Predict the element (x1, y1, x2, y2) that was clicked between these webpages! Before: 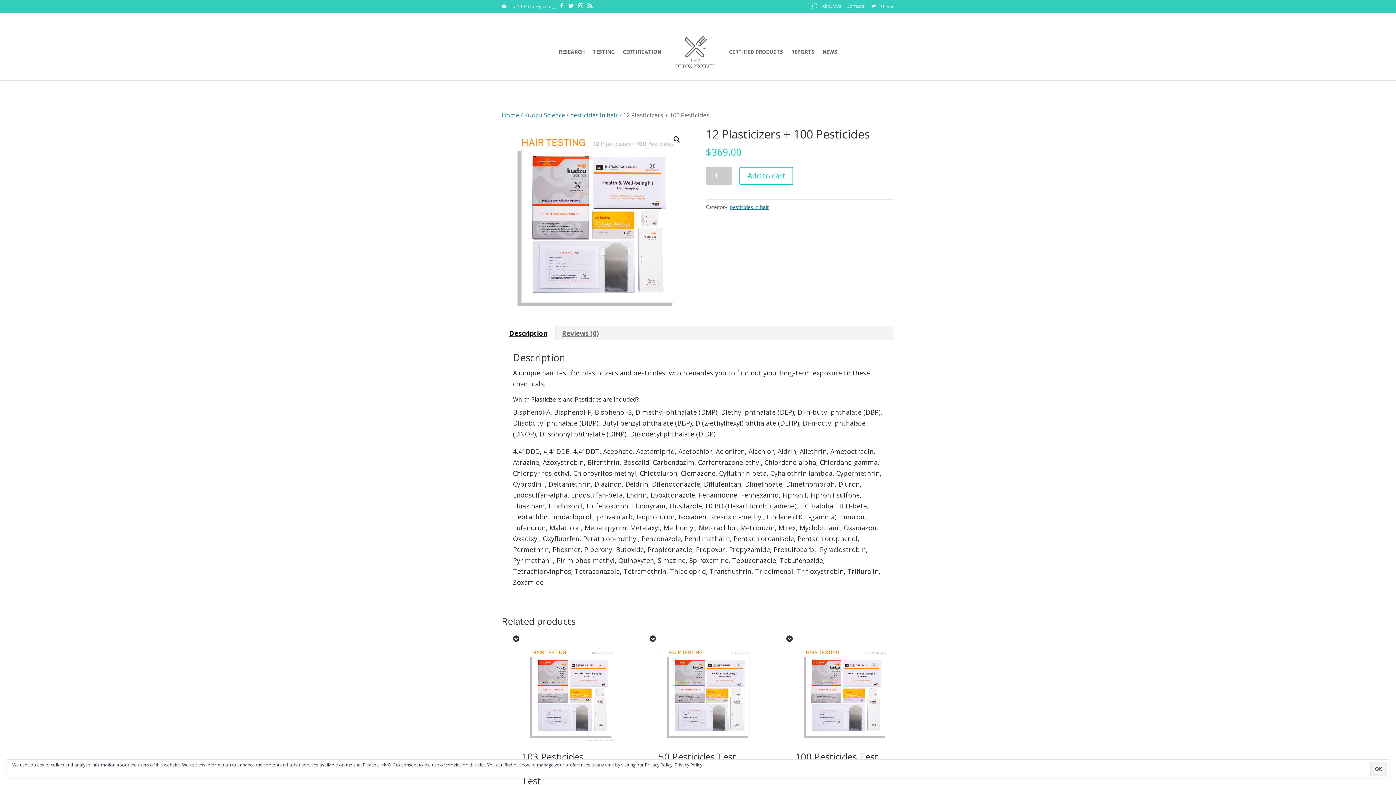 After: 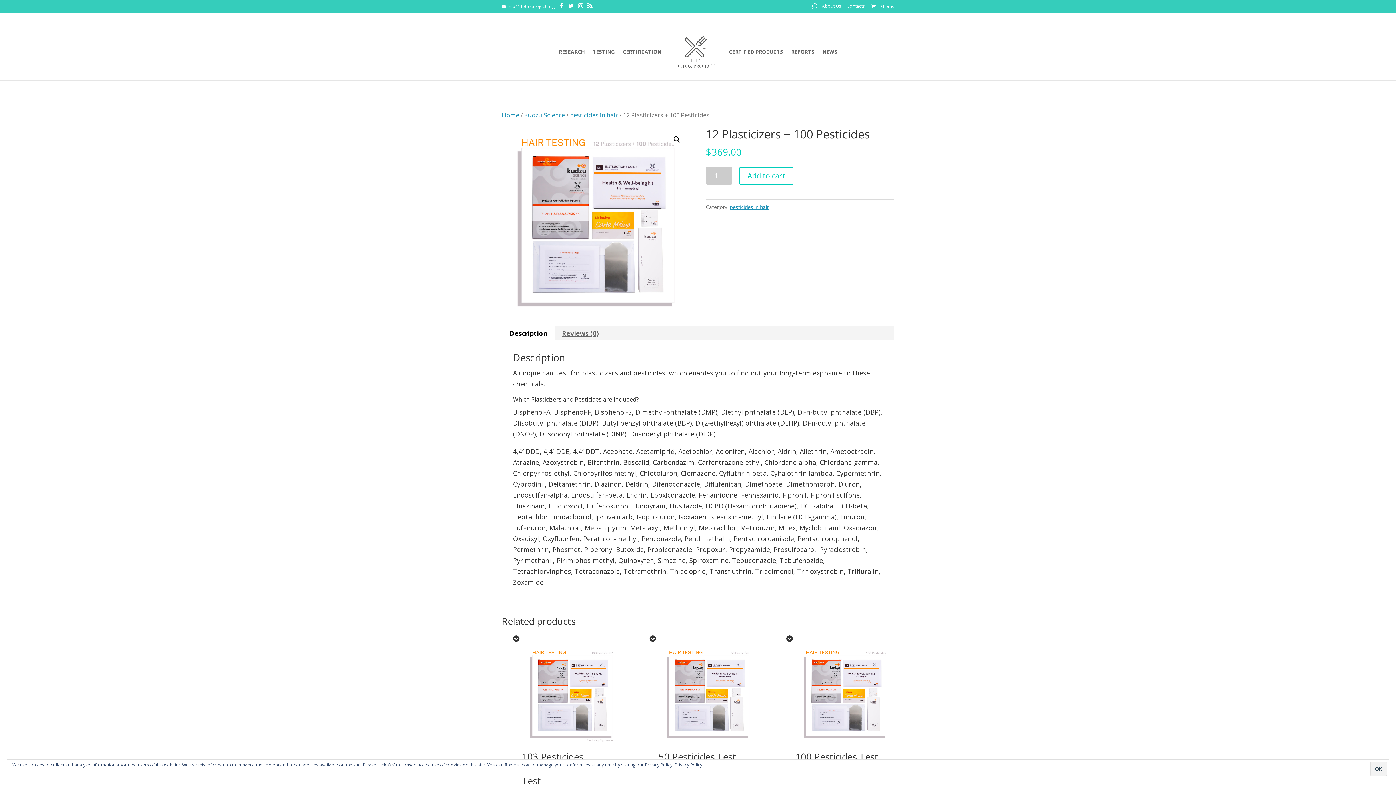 Action: bbox: (501, 326, 555, 340) label: Description